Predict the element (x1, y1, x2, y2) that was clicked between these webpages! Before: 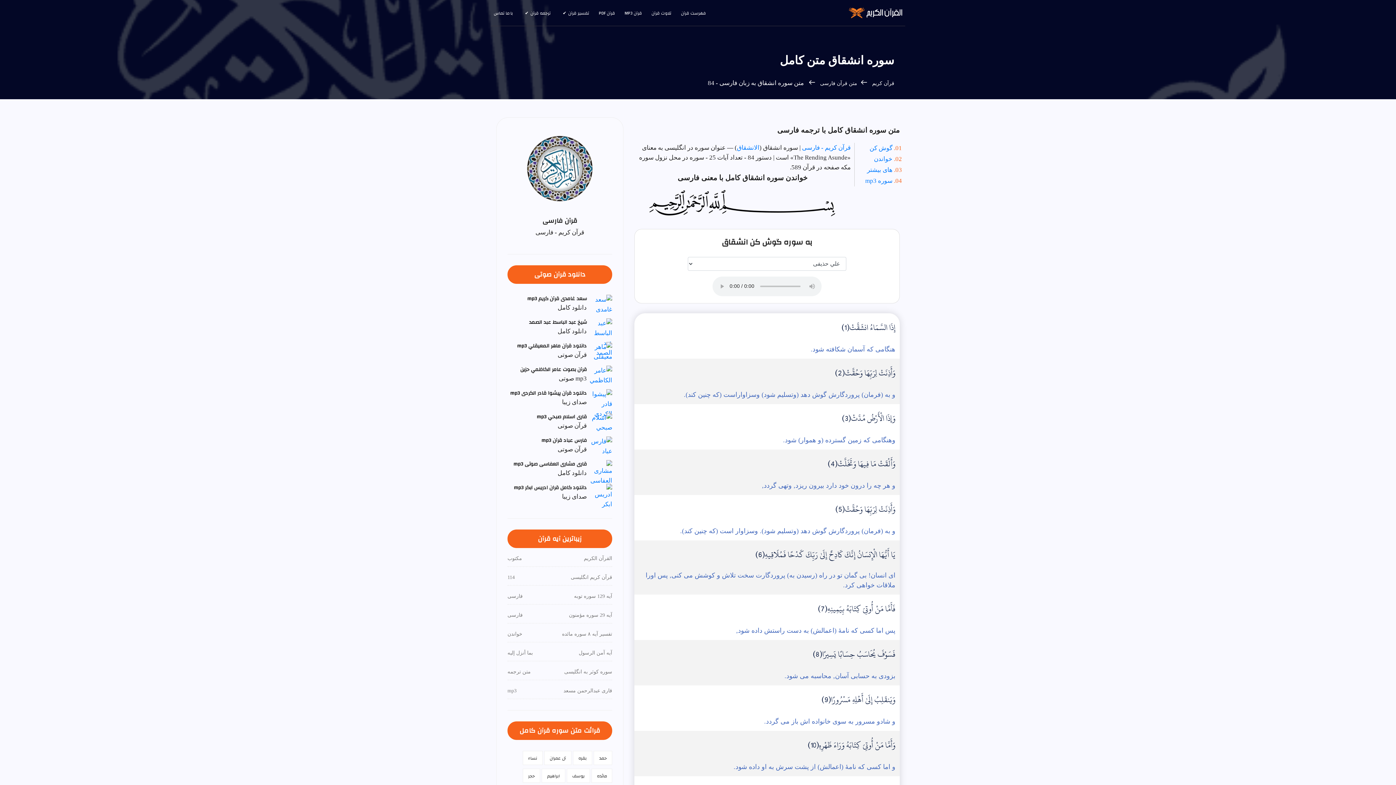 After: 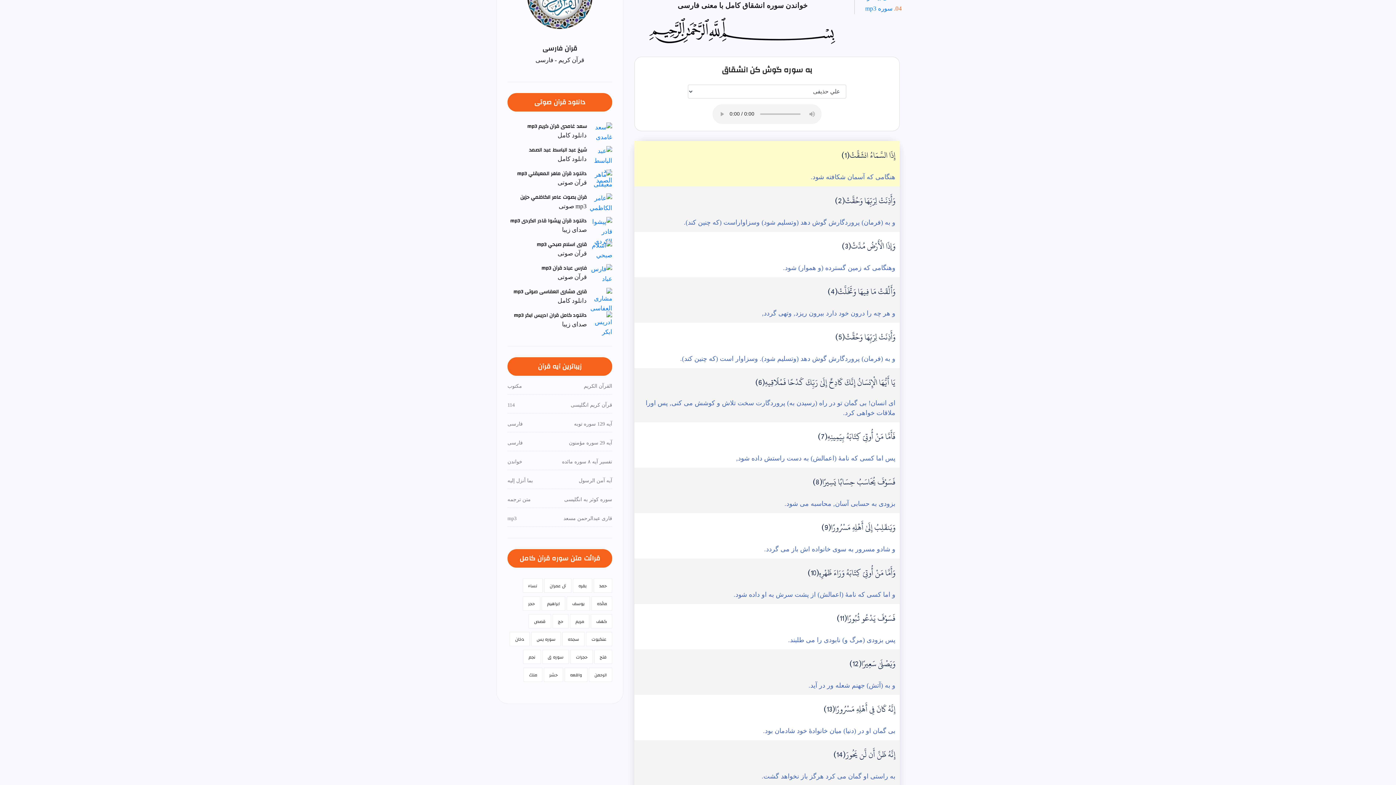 Action: bbox: (874, 155, 892, 162) label: خواندن